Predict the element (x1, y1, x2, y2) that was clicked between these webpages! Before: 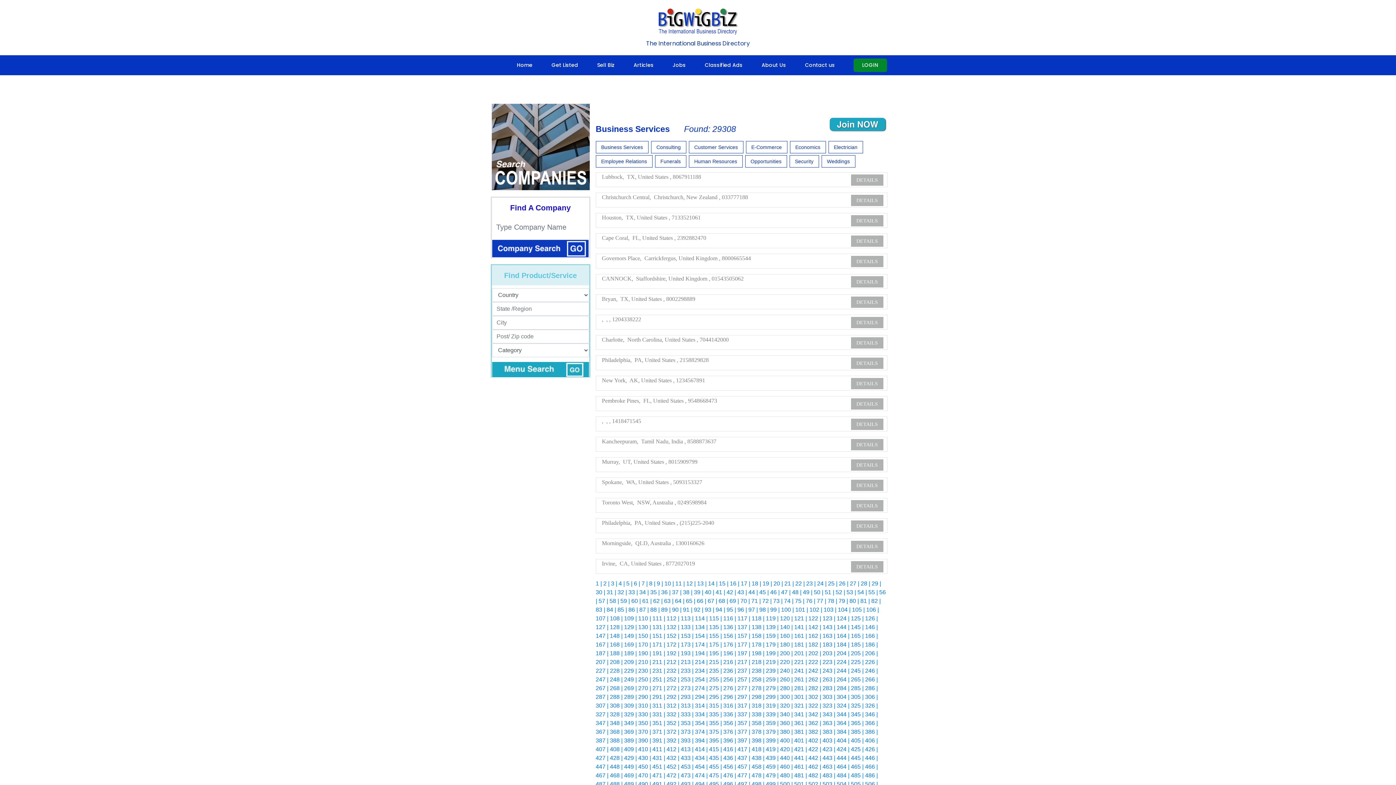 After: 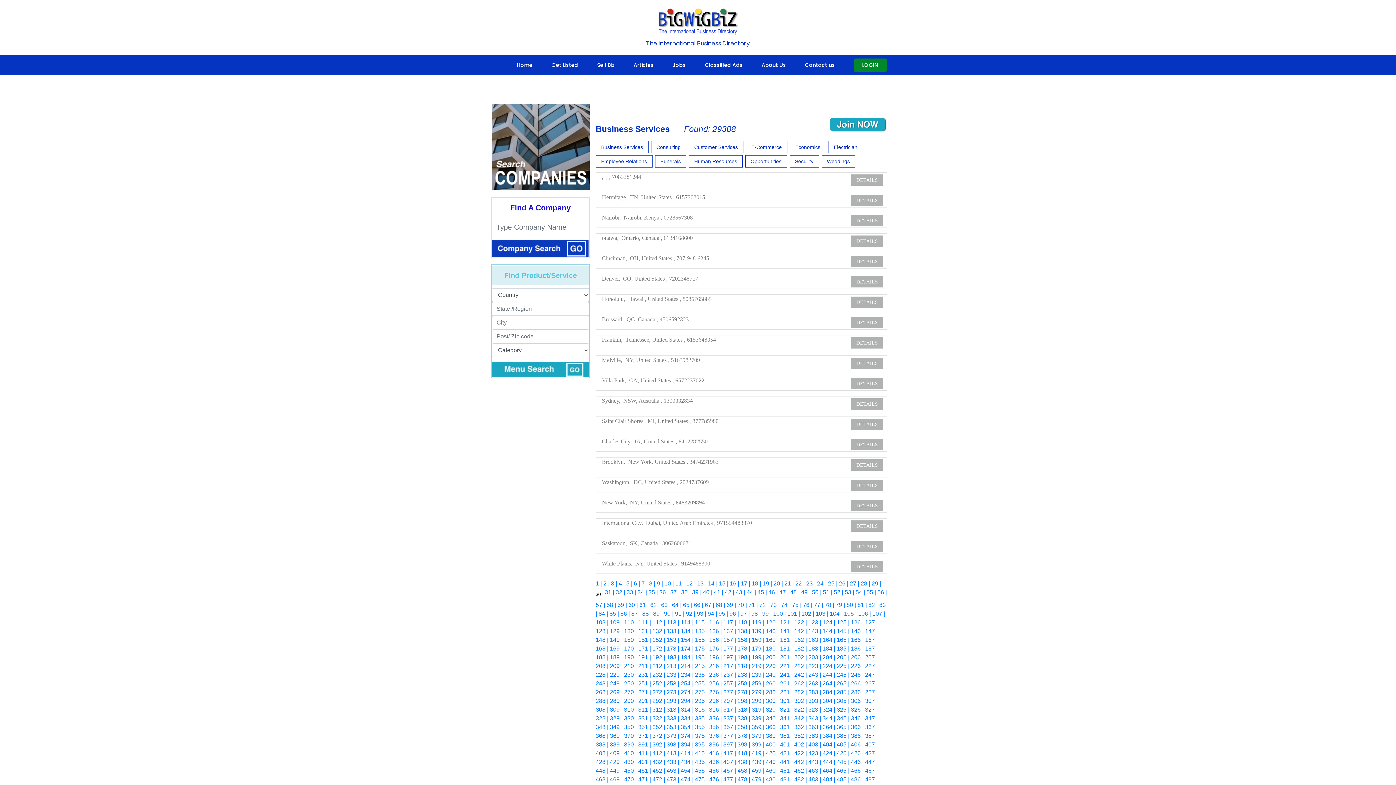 Action: label:  30 | bbox: (595, 589, 605, 595)